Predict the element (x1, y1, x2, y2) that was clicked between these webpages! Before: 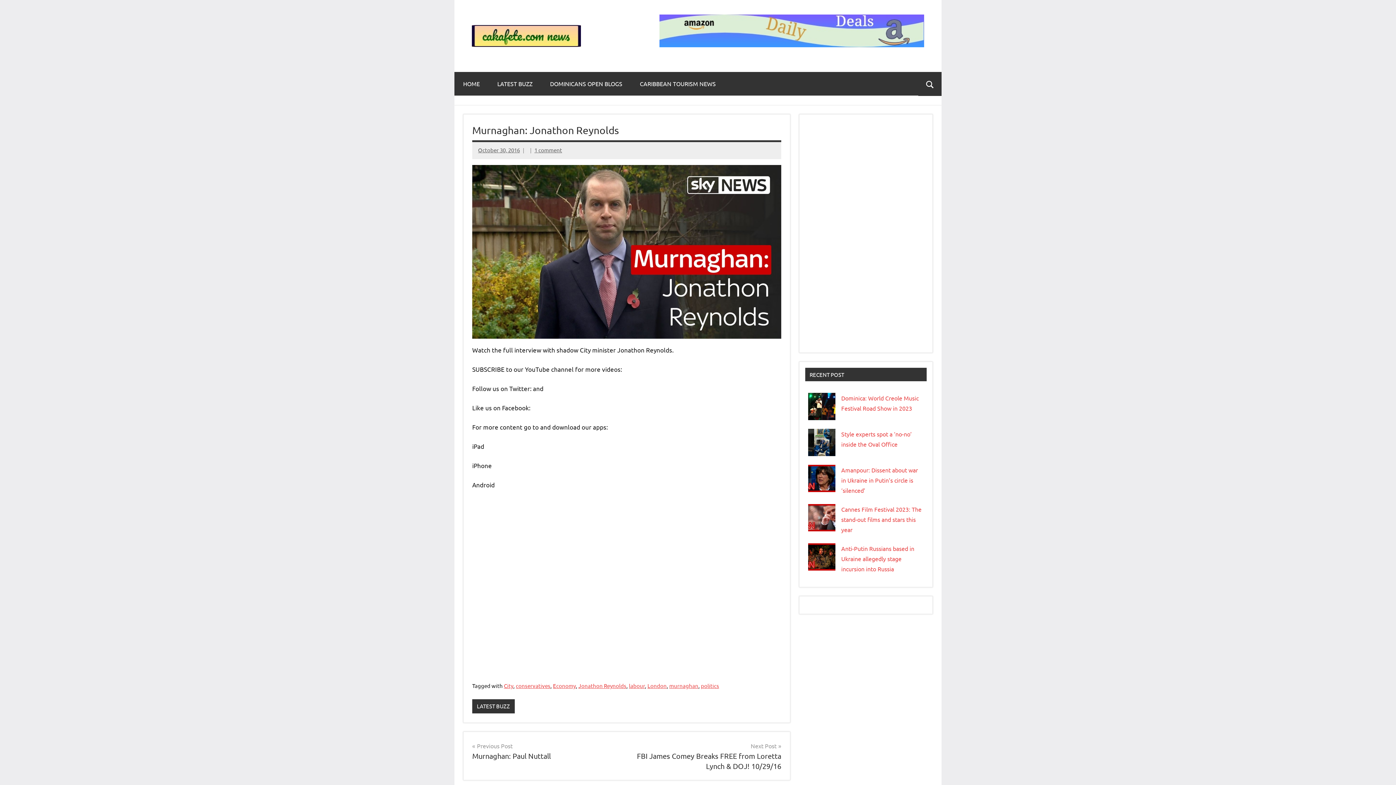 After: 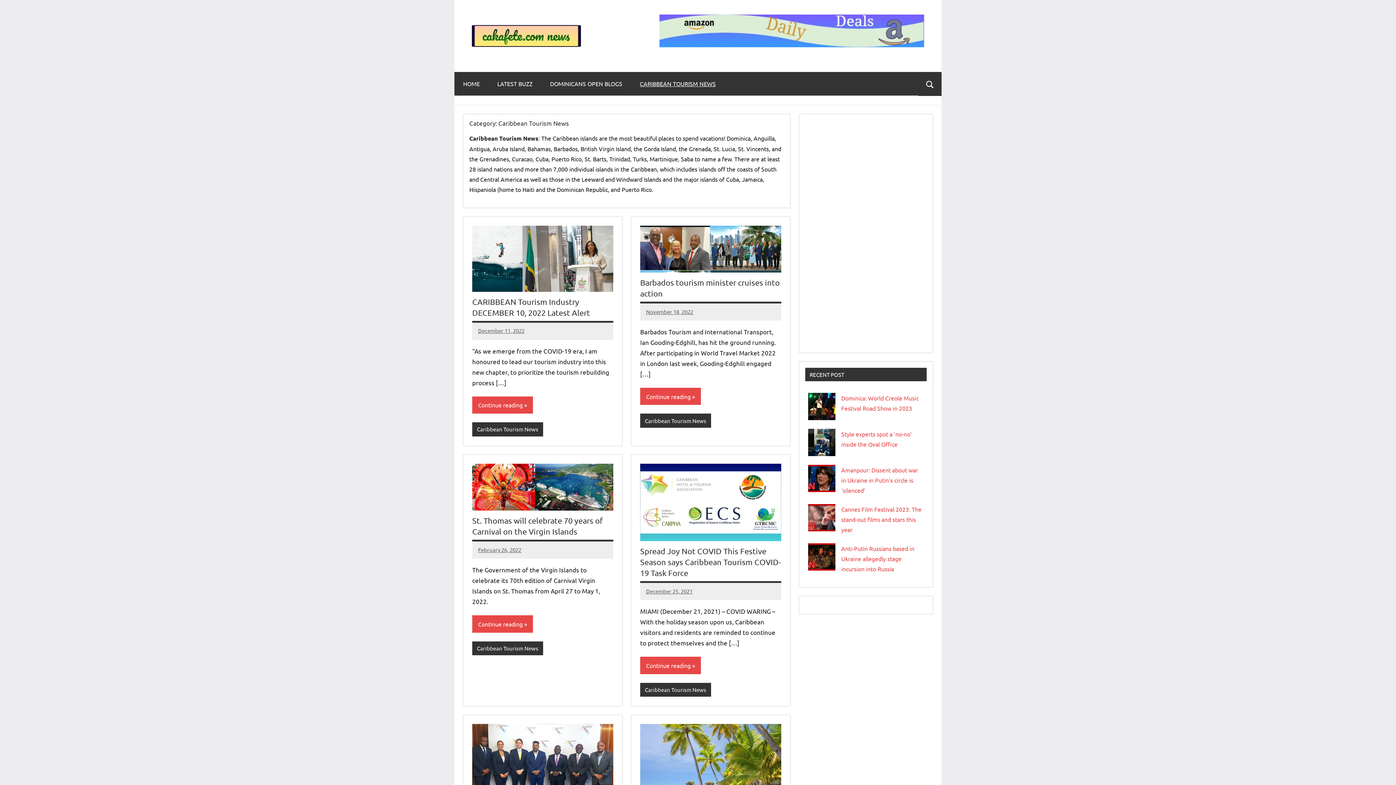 Action: label: CARIBBEAN TOURISM NEWS bbox: (631, 72, 724, 95)